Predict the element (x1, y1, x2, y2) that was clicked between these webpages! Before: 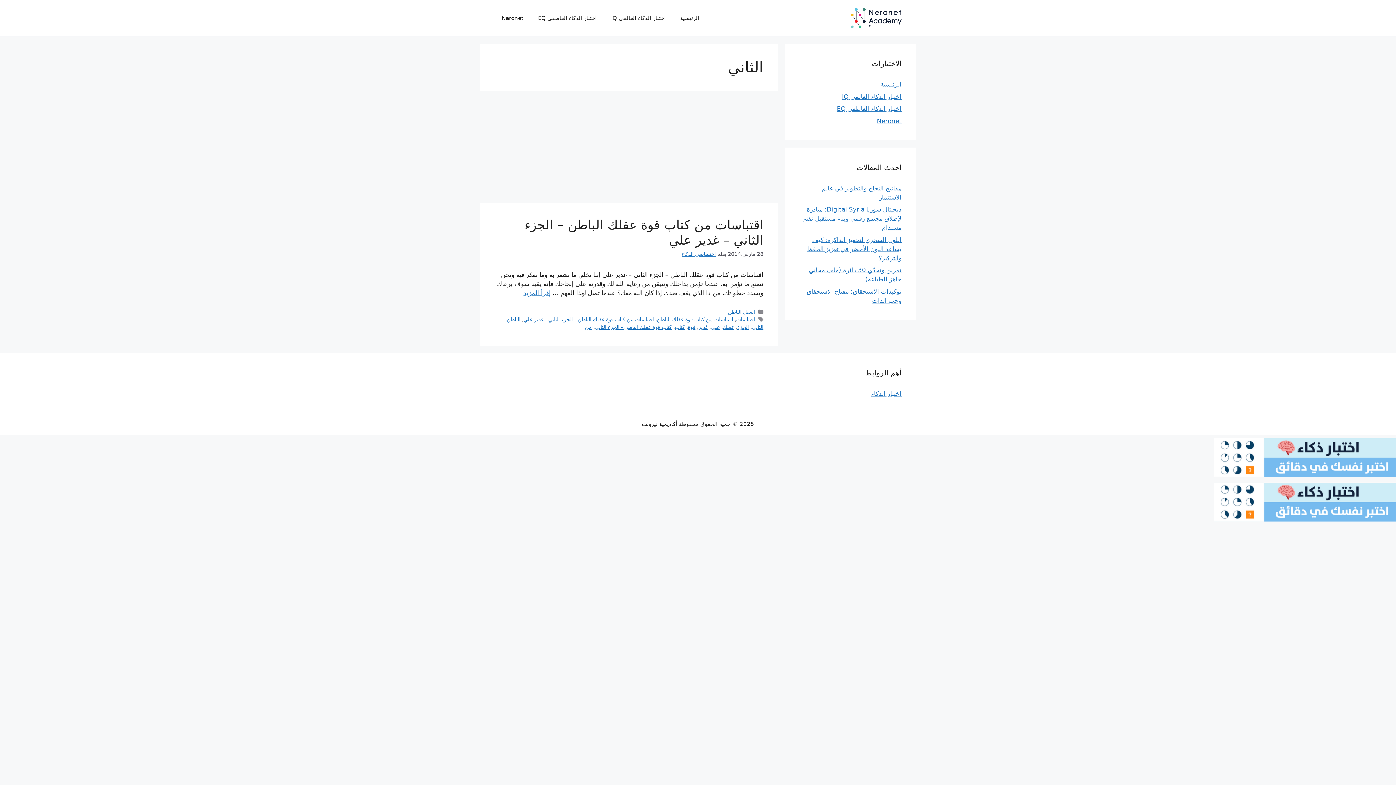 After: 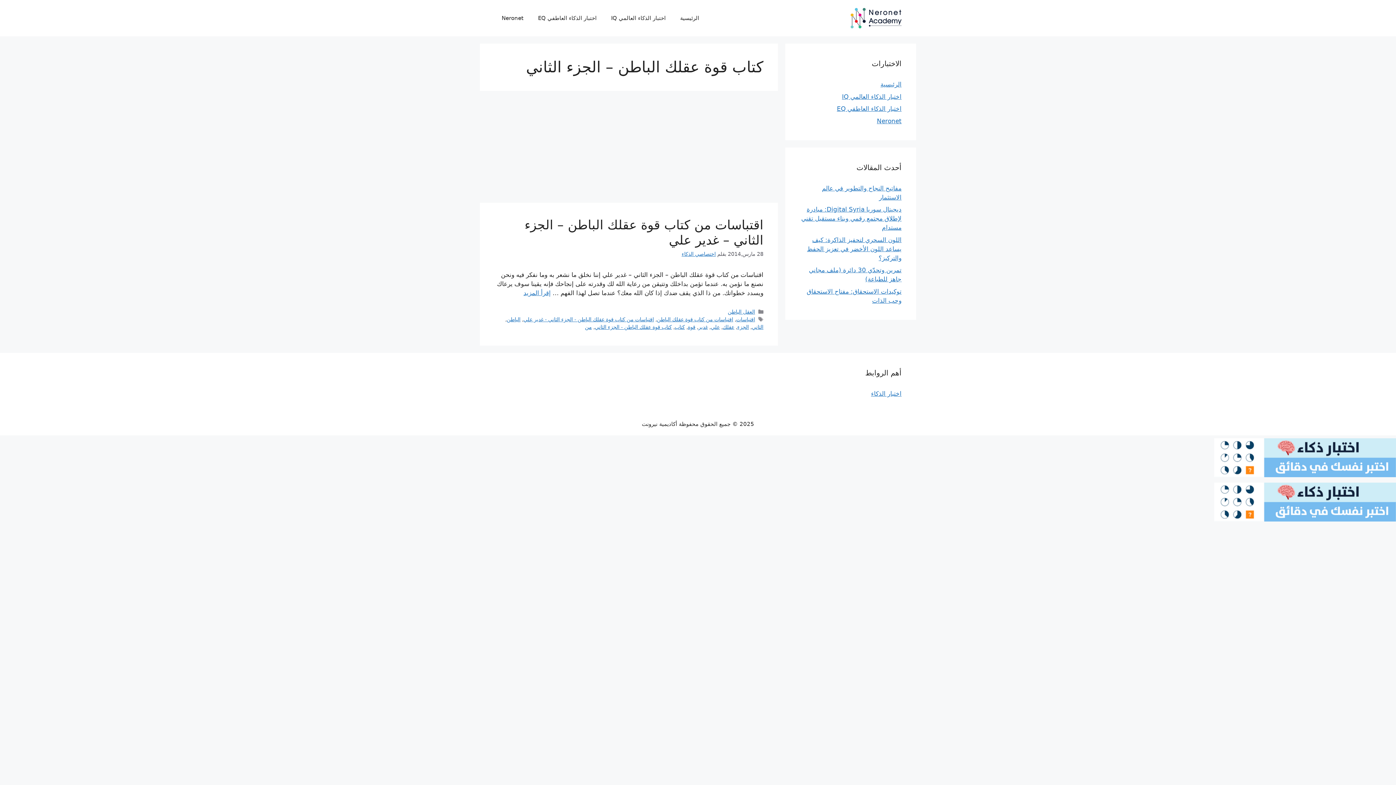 Action: label: كتاب قوة عقلك الباطن - الجزء الثاني bbox: (594, 324, 672, 330)